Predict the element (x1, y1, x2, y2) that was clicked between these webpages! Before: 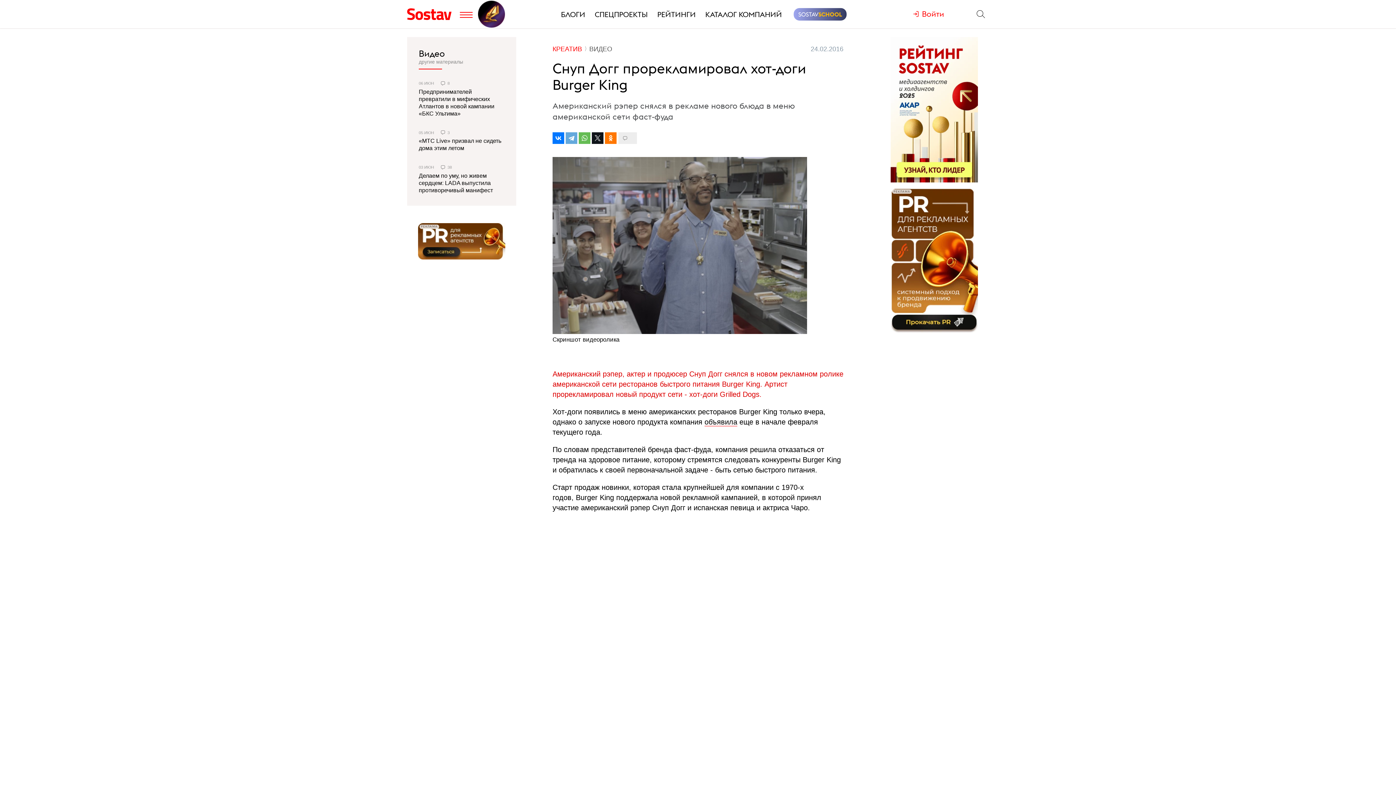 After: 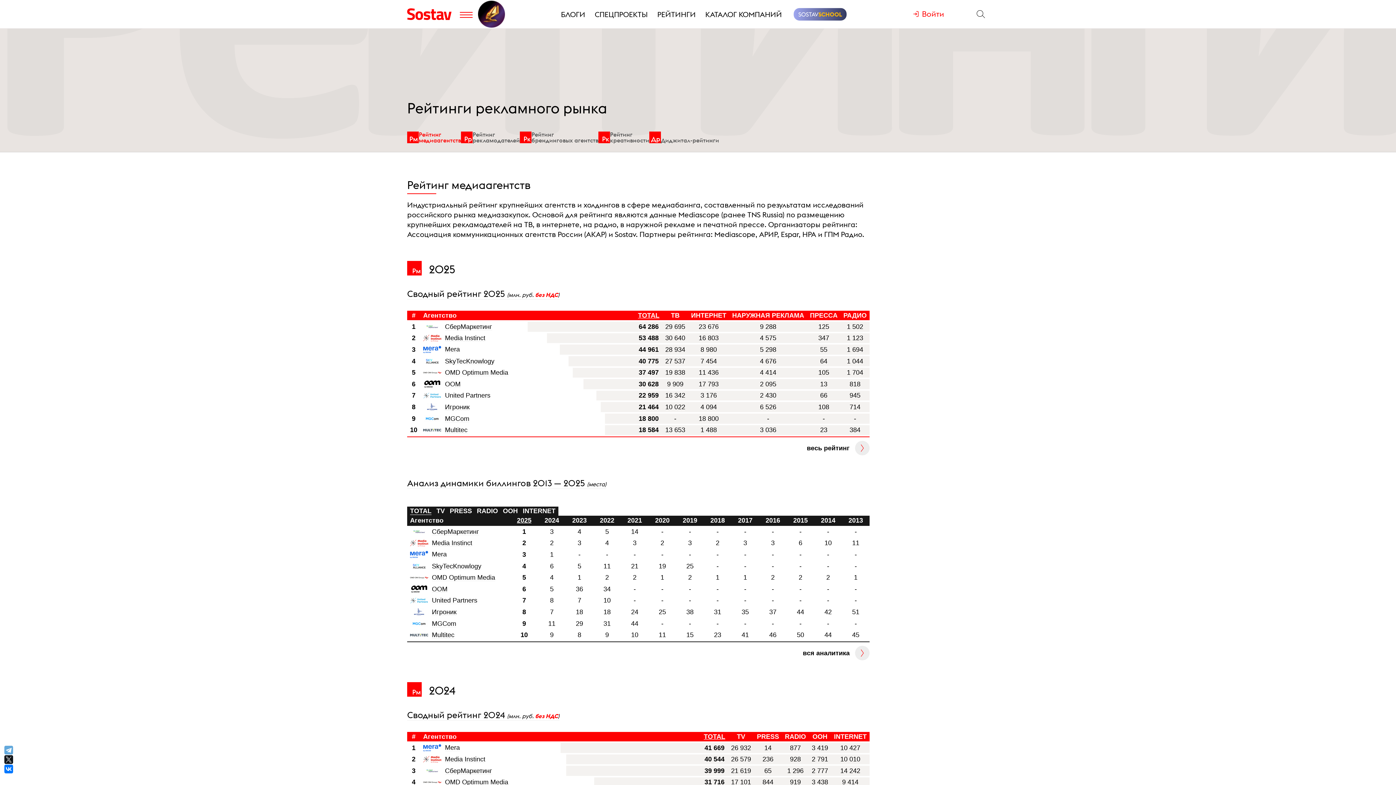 Action: label: РЕЙТИНГИ bbox: (655, 5, 697, 22)